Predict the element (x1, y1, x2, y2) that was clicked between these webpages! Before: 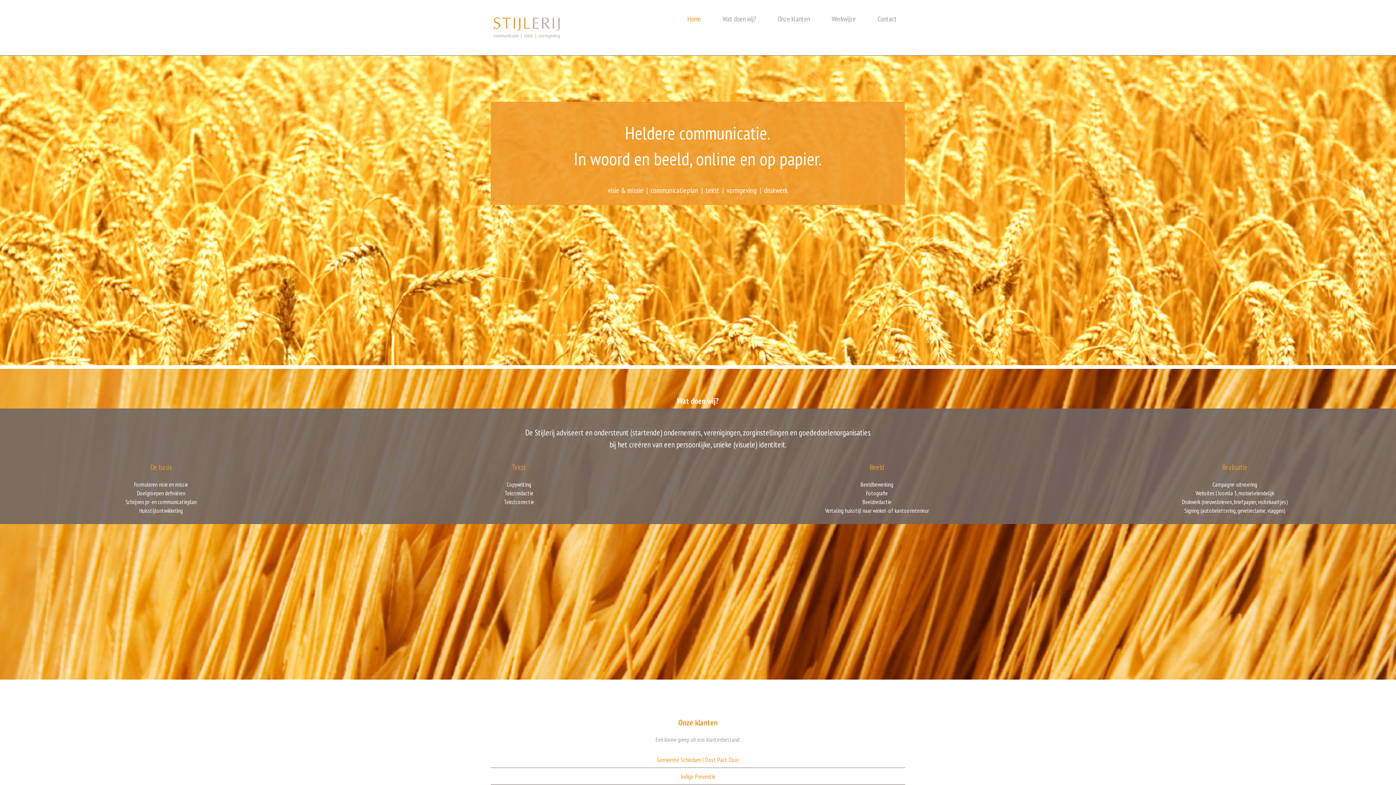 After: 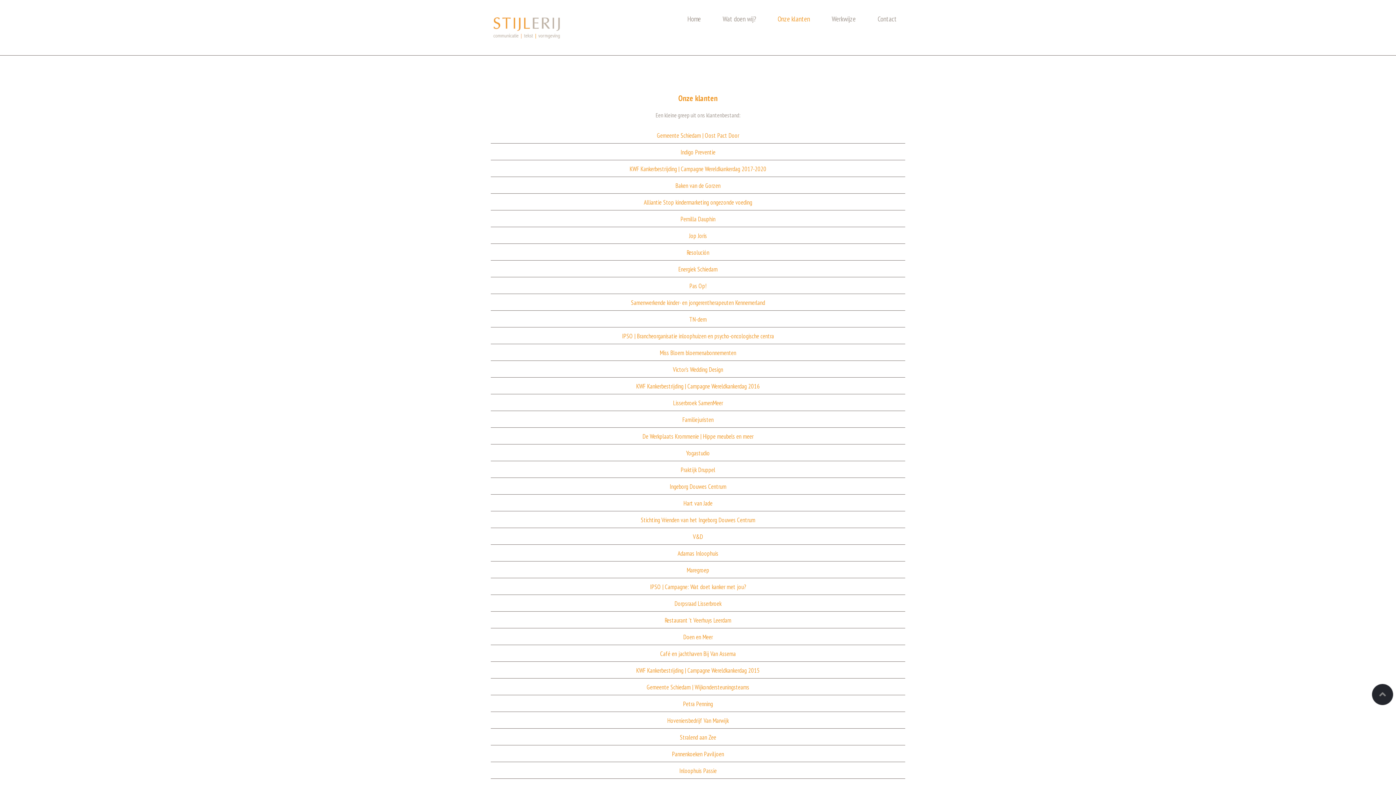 Action: label: Onze klanten bbox: (777, 13, 810, 24)